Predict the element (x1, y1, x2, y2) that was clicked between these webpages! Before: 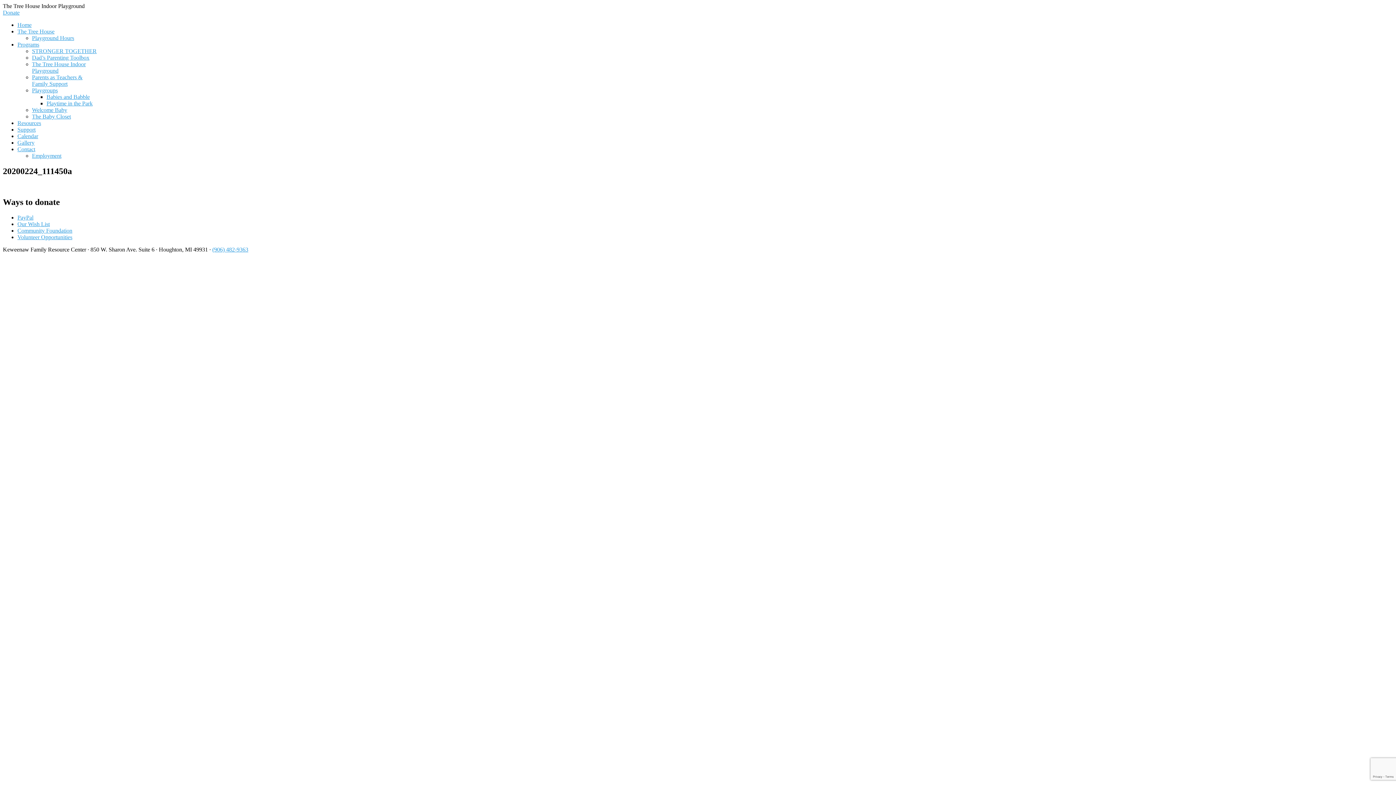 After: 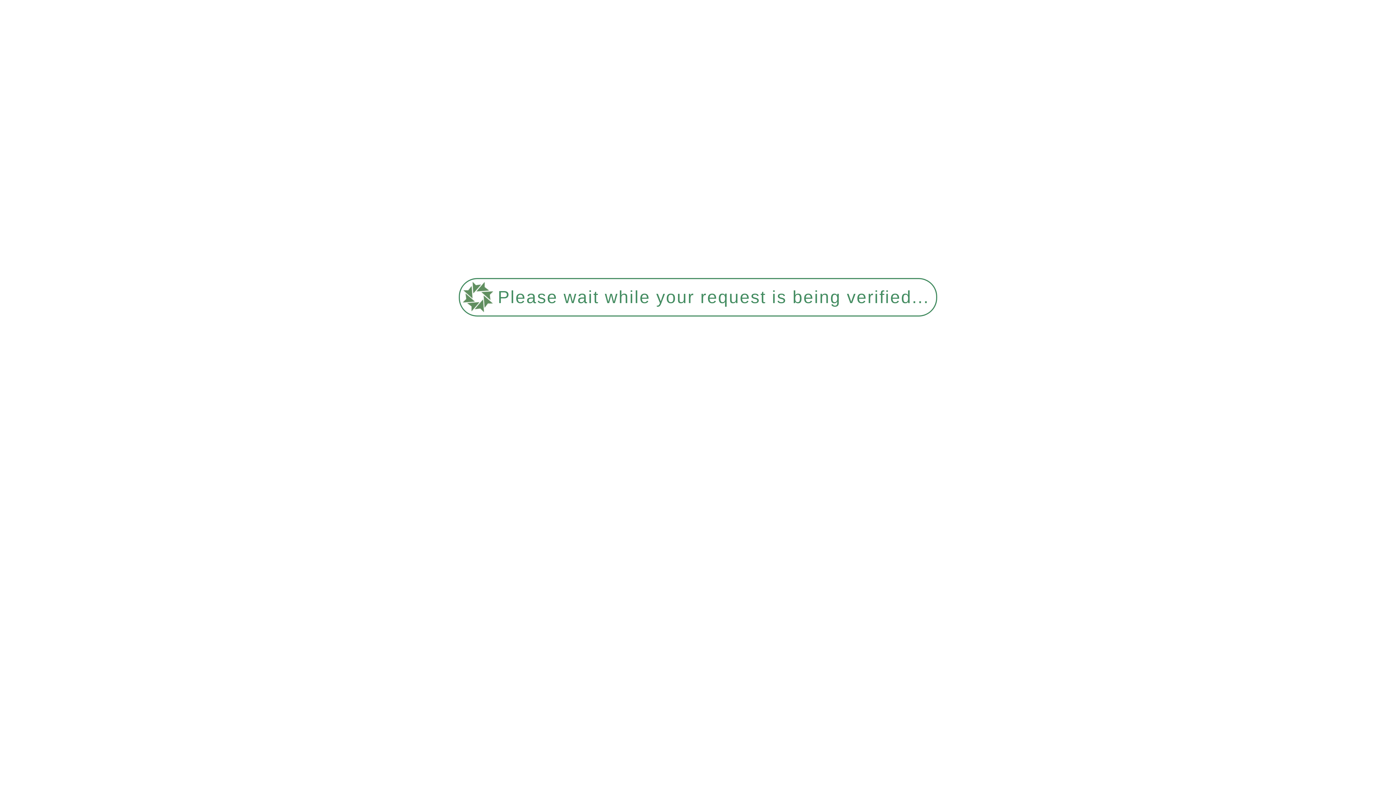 Action: bbox: (32, 74, 82, 86) label: Parents as Teachers & Family Support